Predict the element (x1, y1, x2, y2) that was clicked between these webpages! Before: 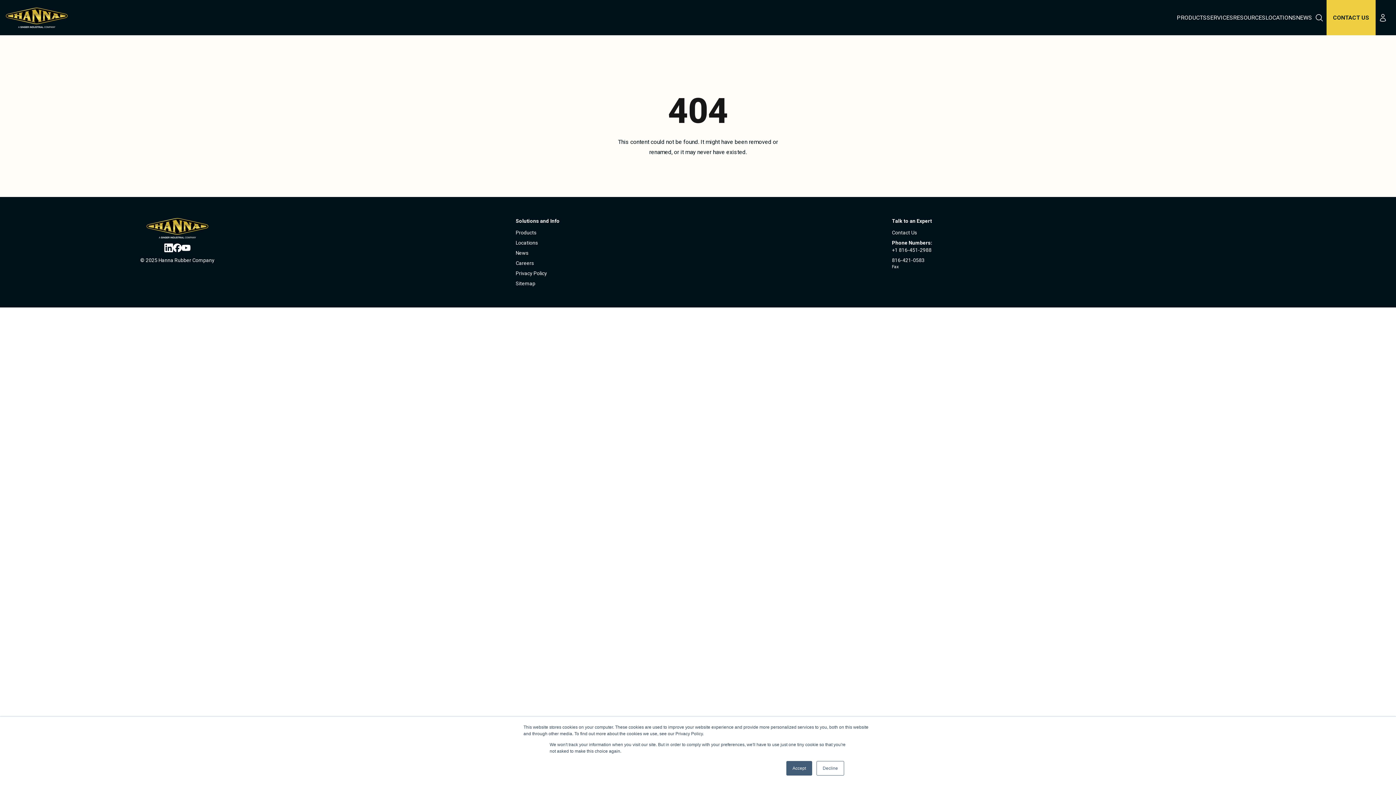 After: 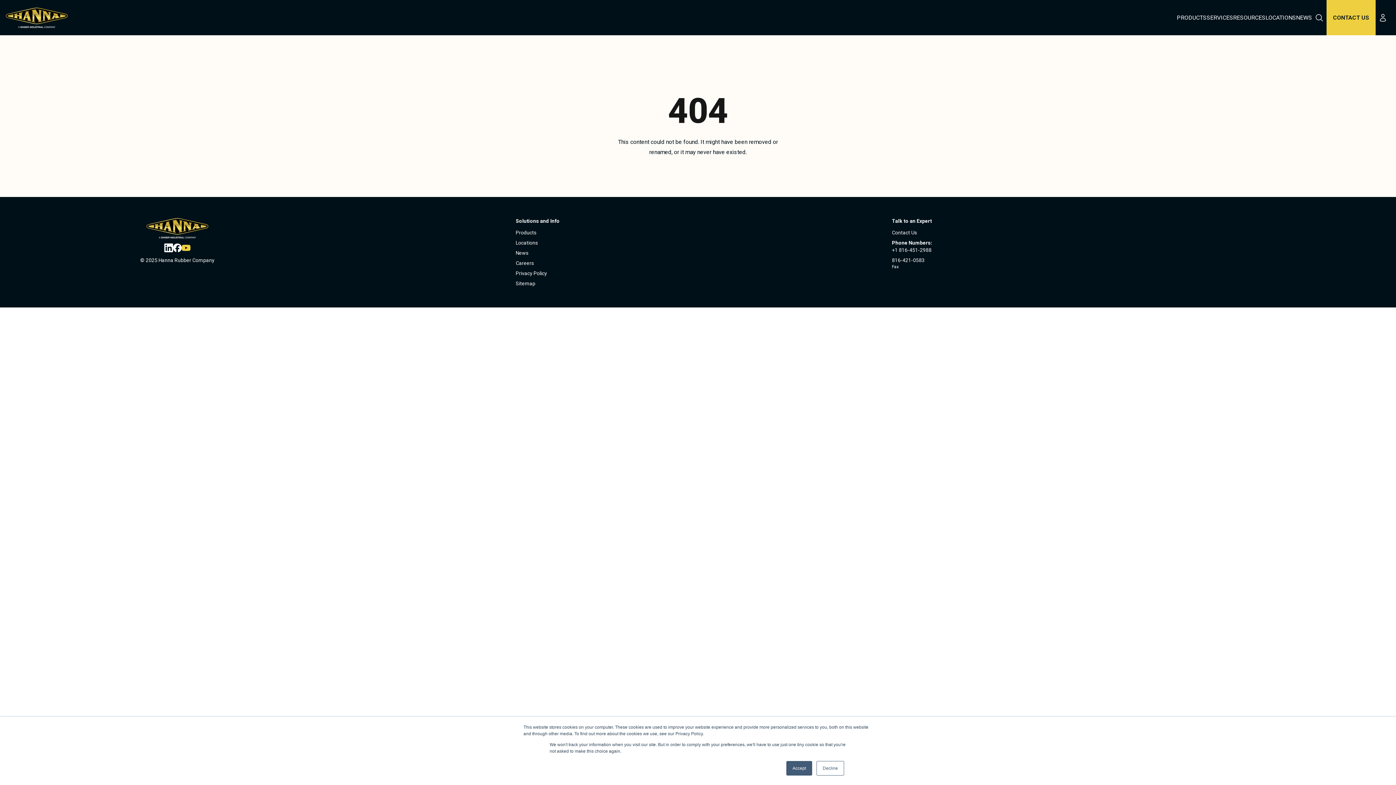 Action: bbox: (181, 243, 190, 252)